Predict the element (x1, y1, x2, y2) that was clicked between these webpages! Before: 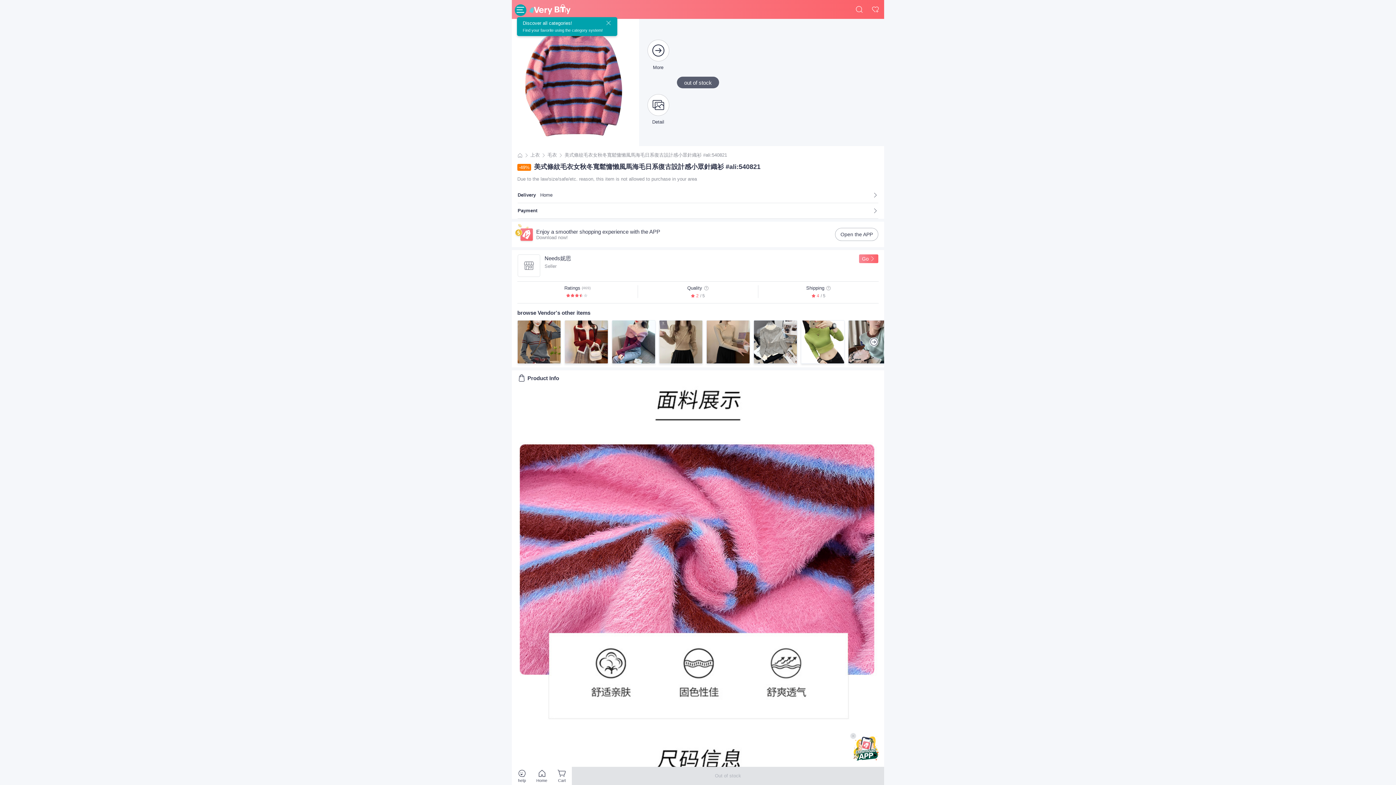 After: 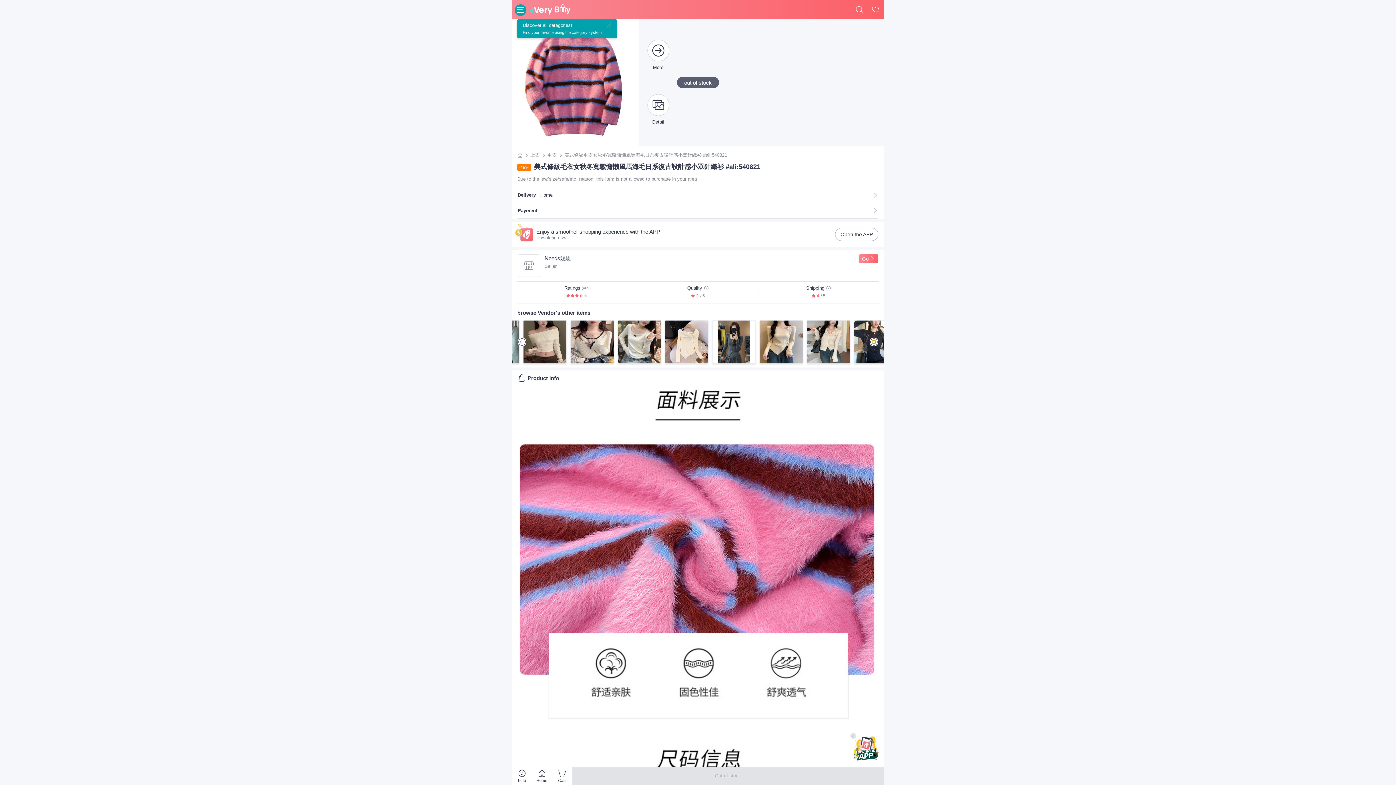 Action: bbox: (869, 337, 878, 346)